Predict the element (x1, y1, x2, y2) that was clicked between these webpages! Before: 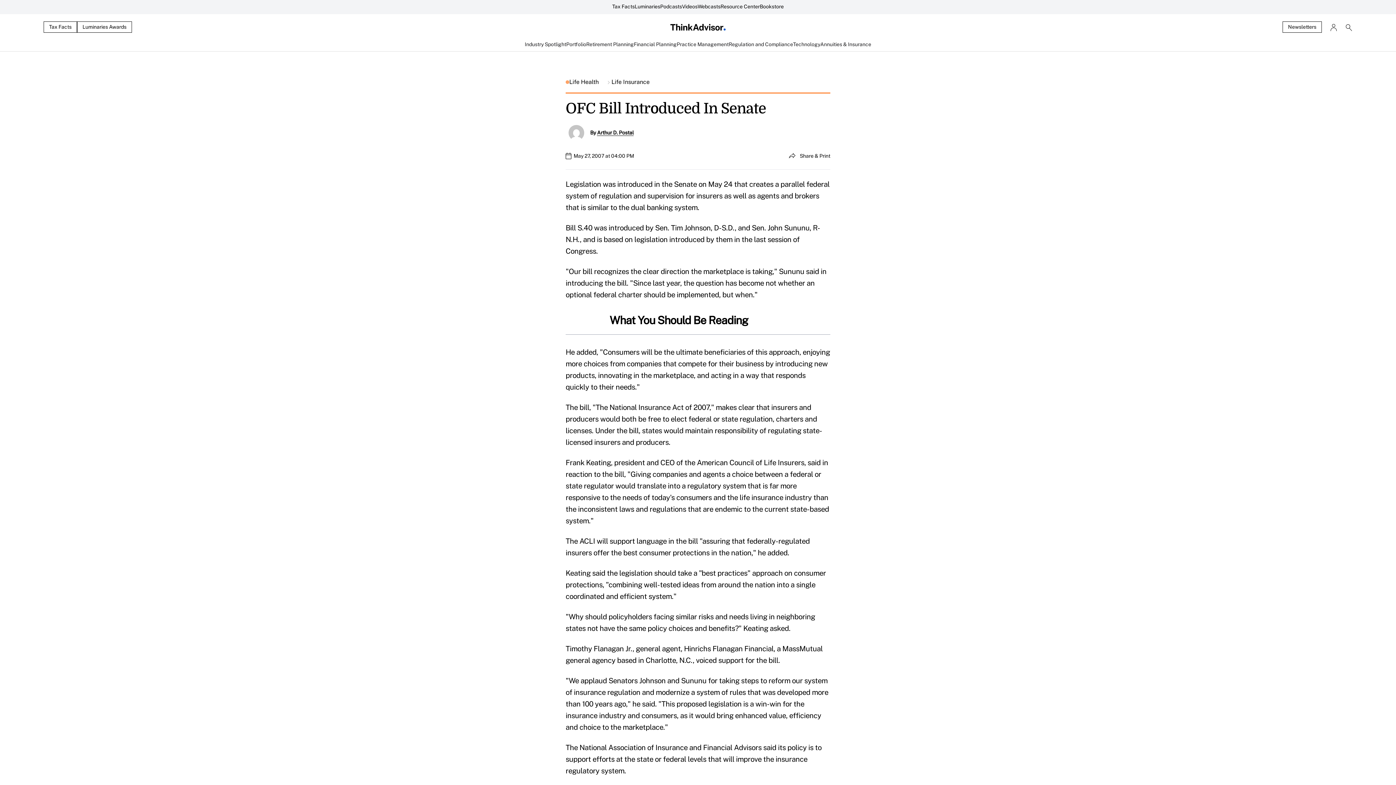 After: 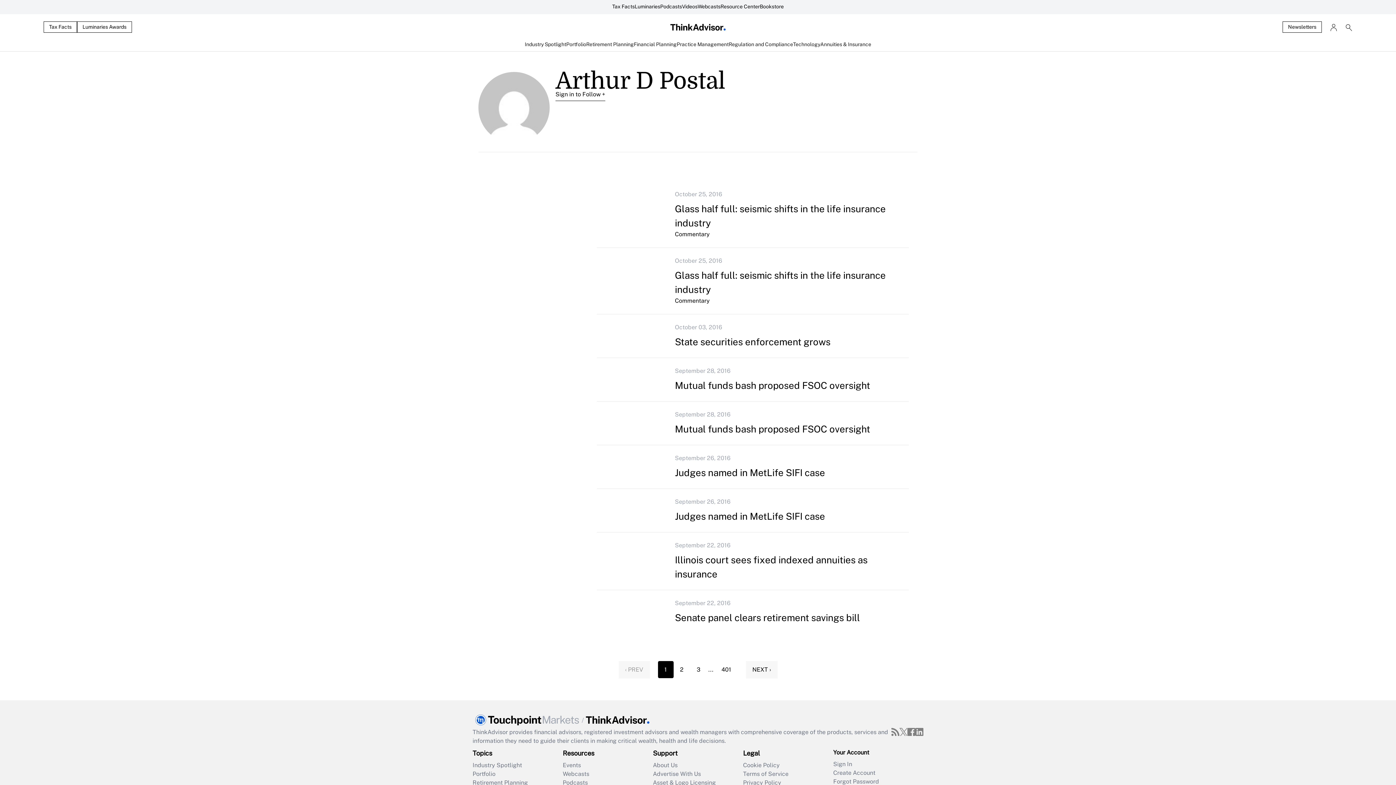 Action: bbox: (597, 129, 633, 136) label: Arthur D. Postal